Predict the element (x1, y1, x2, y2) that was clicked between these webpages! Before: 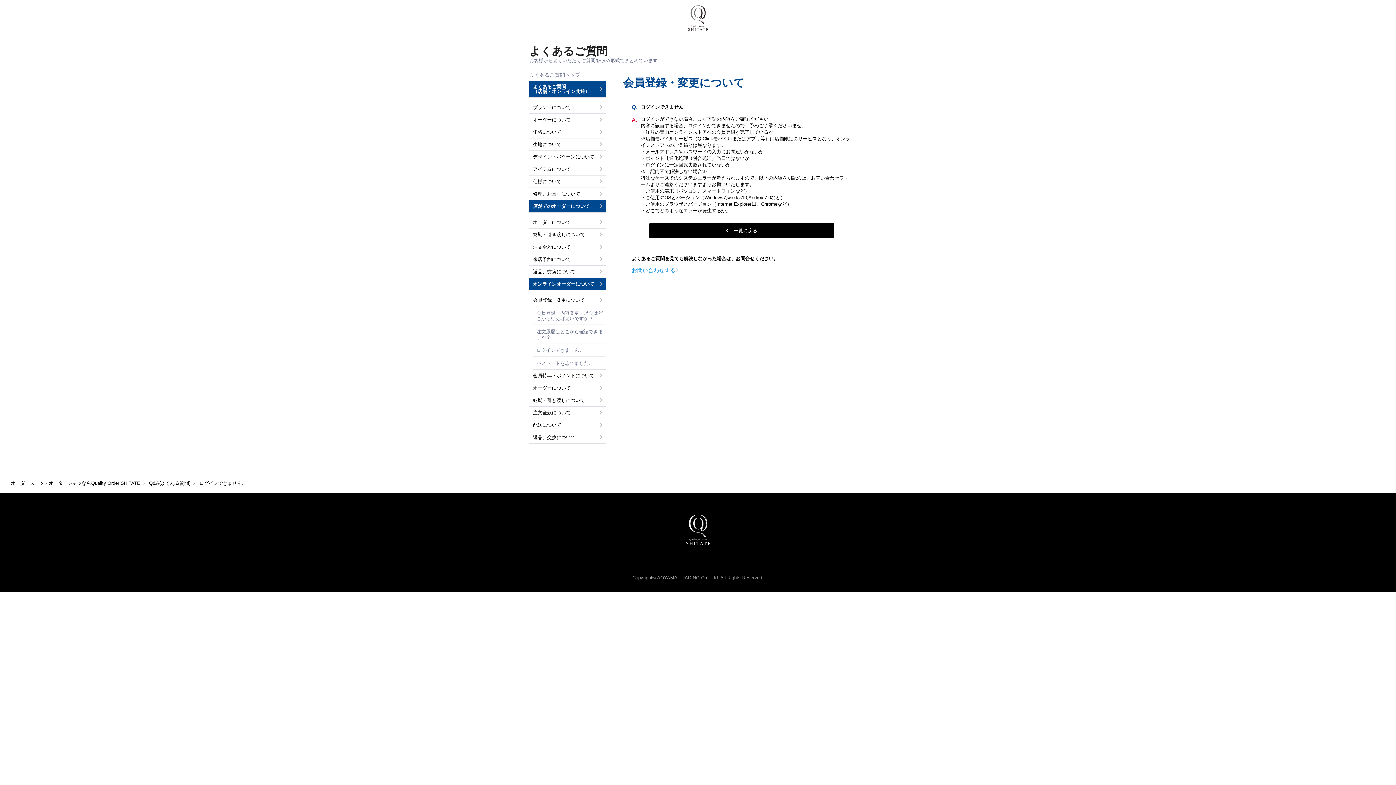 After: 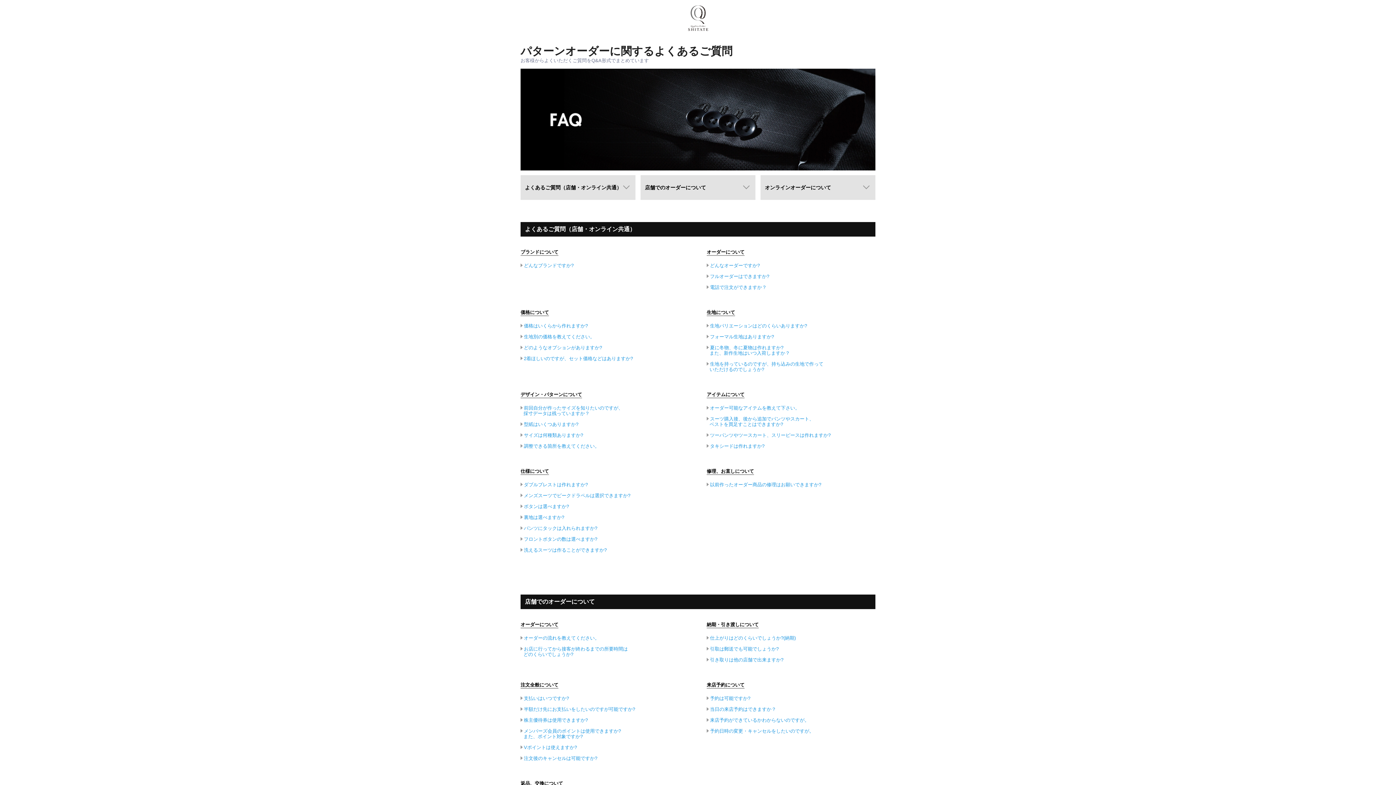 Action: bbox: (648, 222, 834, 238) label: 一覧に戻る